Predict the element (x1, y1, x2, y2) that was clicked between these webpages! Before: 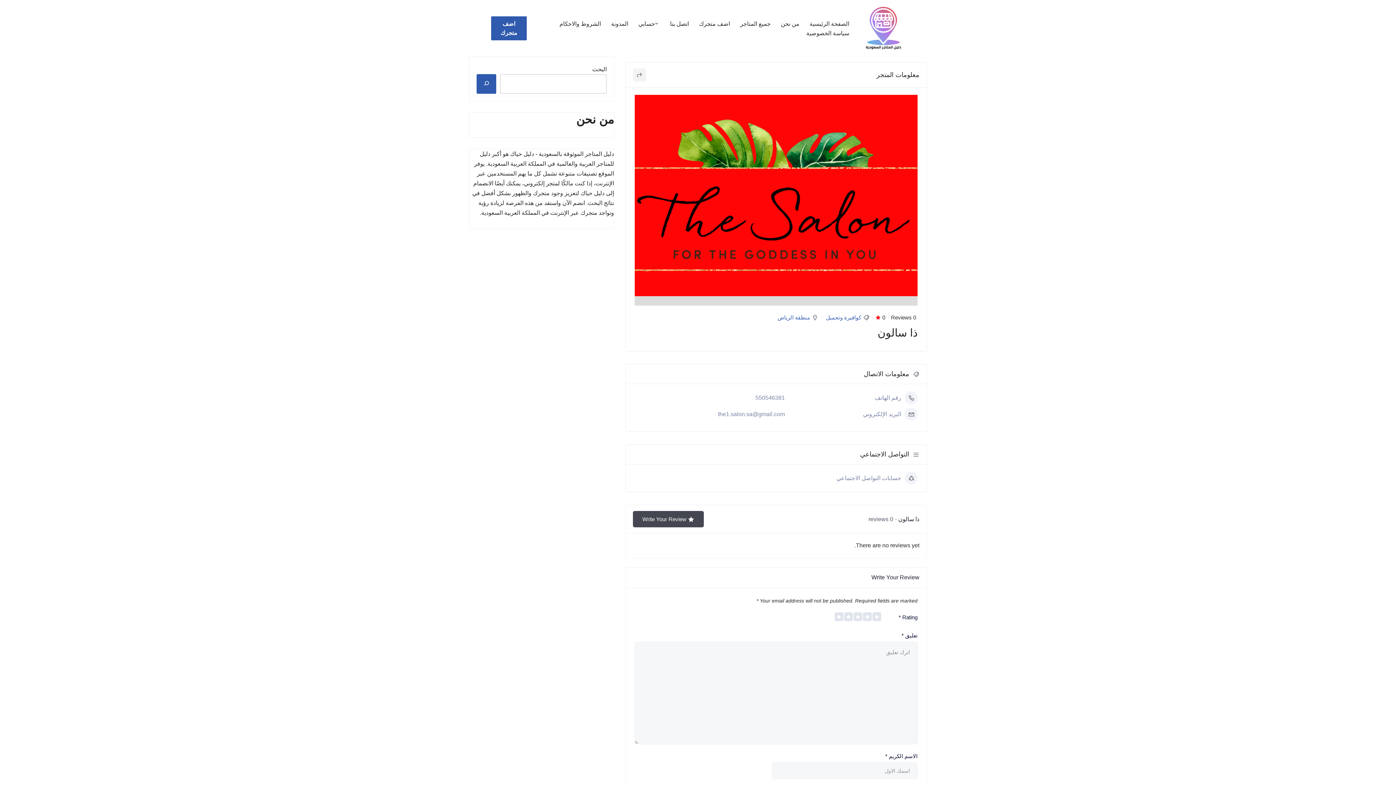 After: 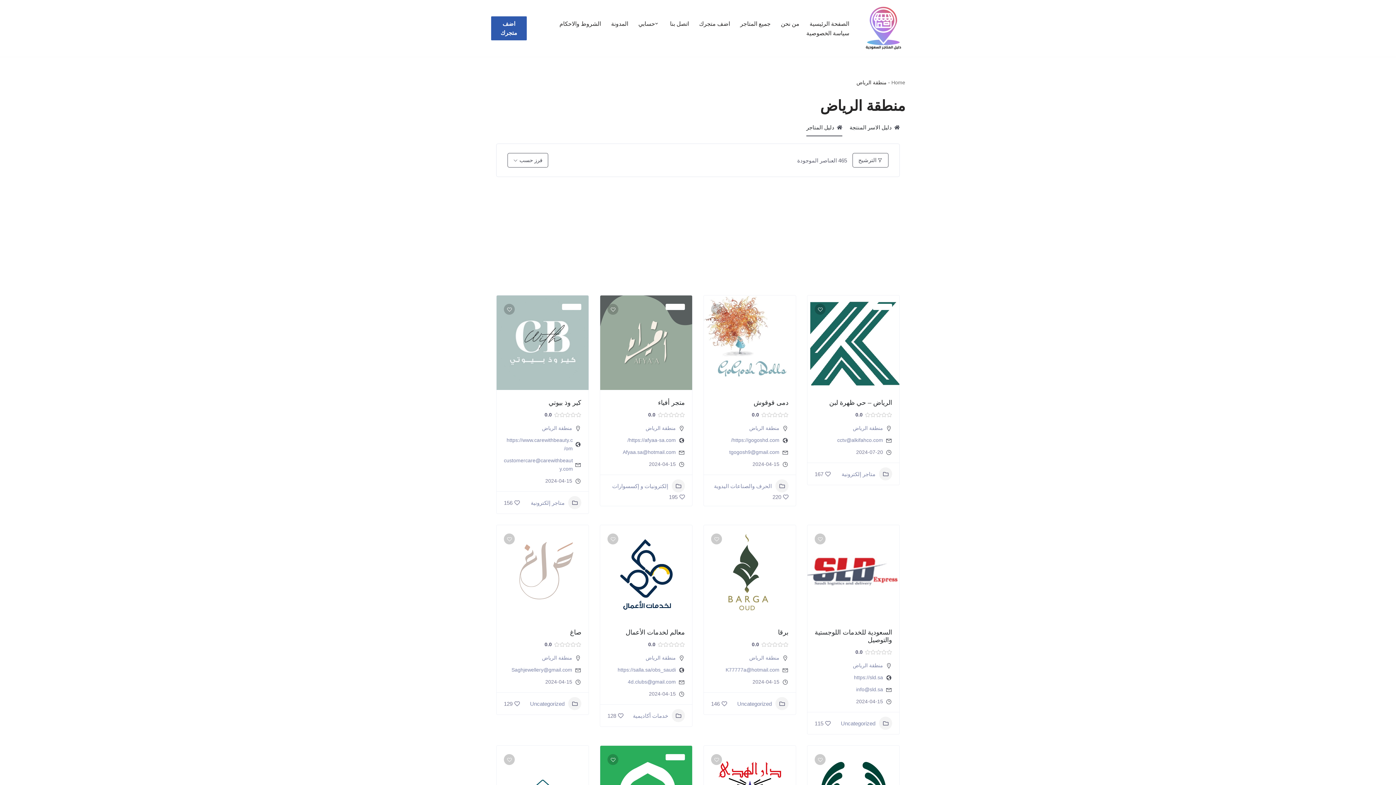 Action: bbox: (777, 314, 810, 320) label: منطقة الرياض